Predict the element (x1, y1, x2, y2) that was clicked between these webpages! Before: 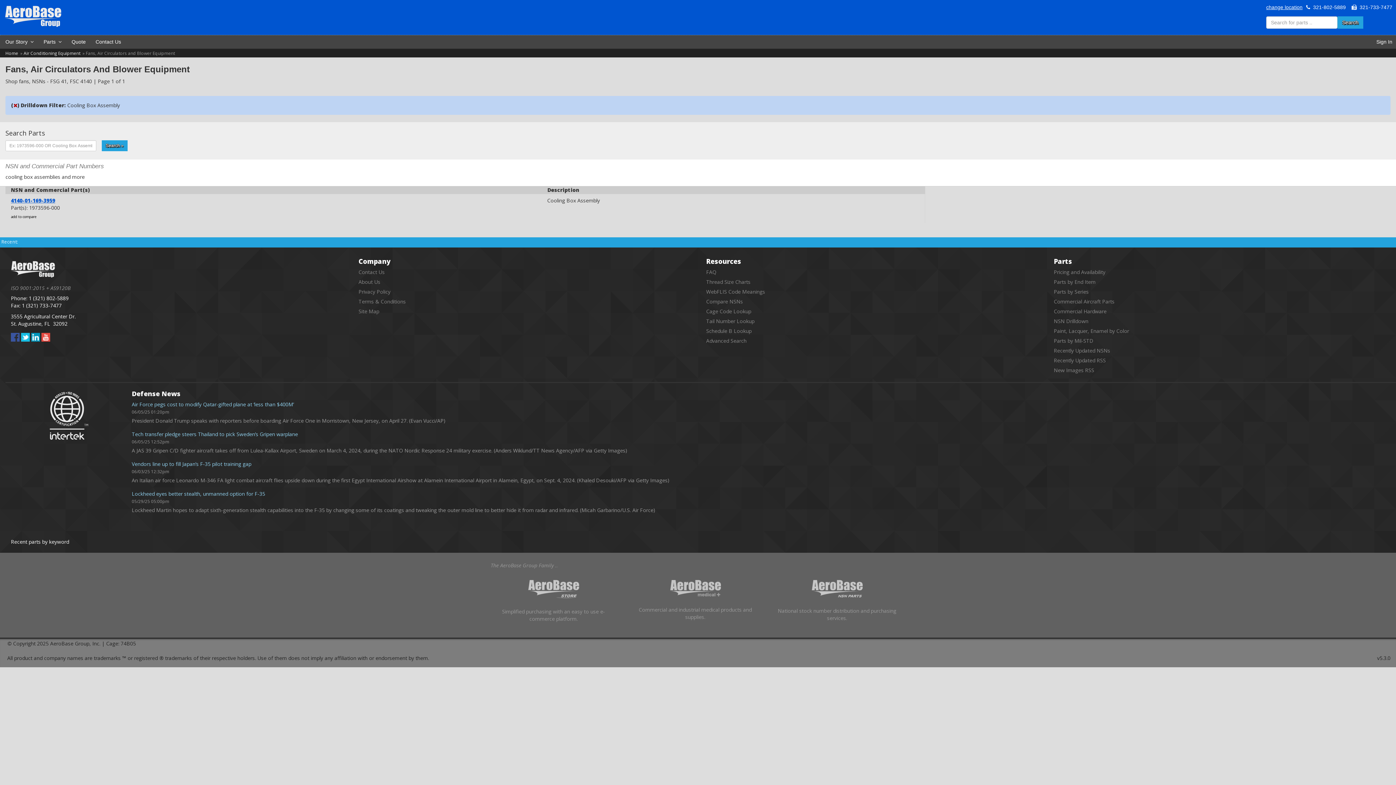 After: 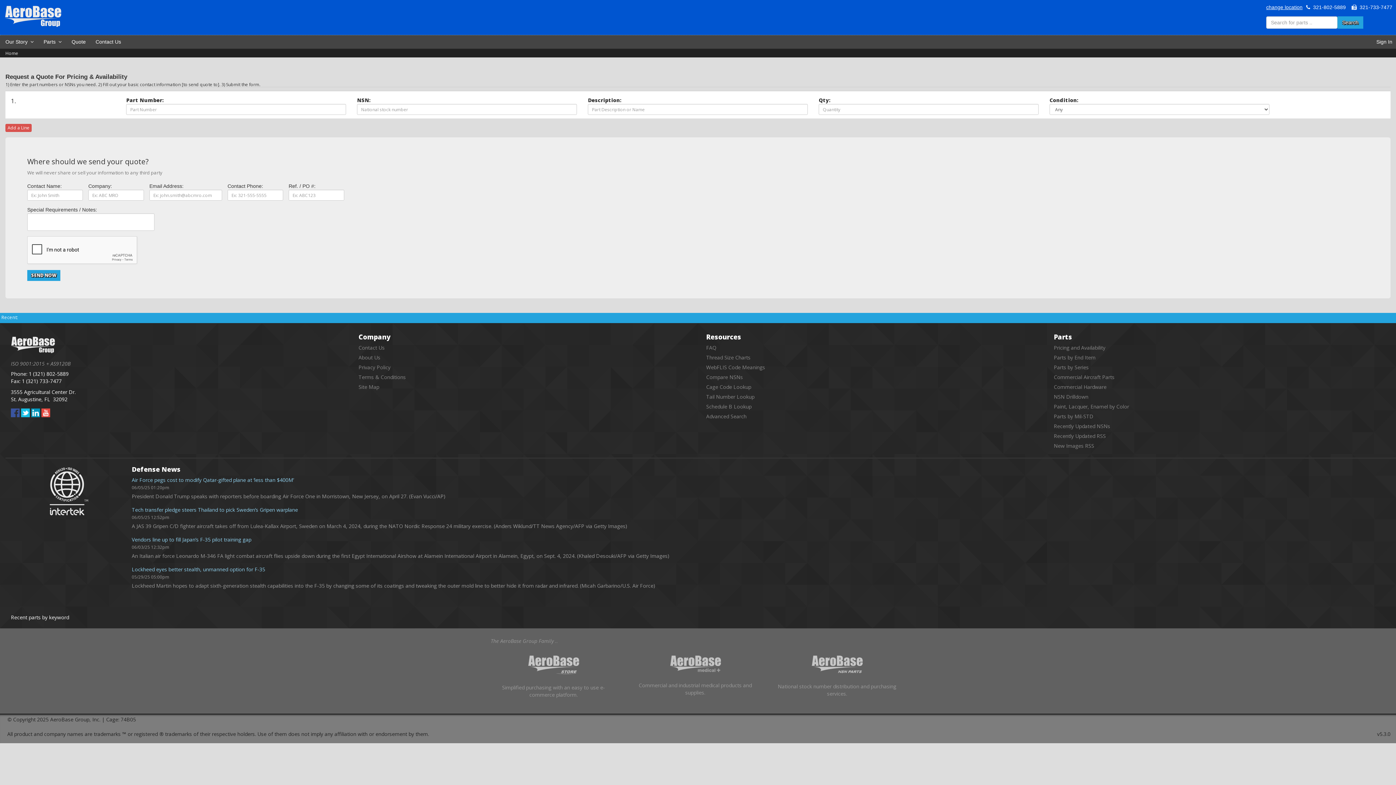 Action: label: Pricing and Availability bbox: (1054, 268, 1105, 275)